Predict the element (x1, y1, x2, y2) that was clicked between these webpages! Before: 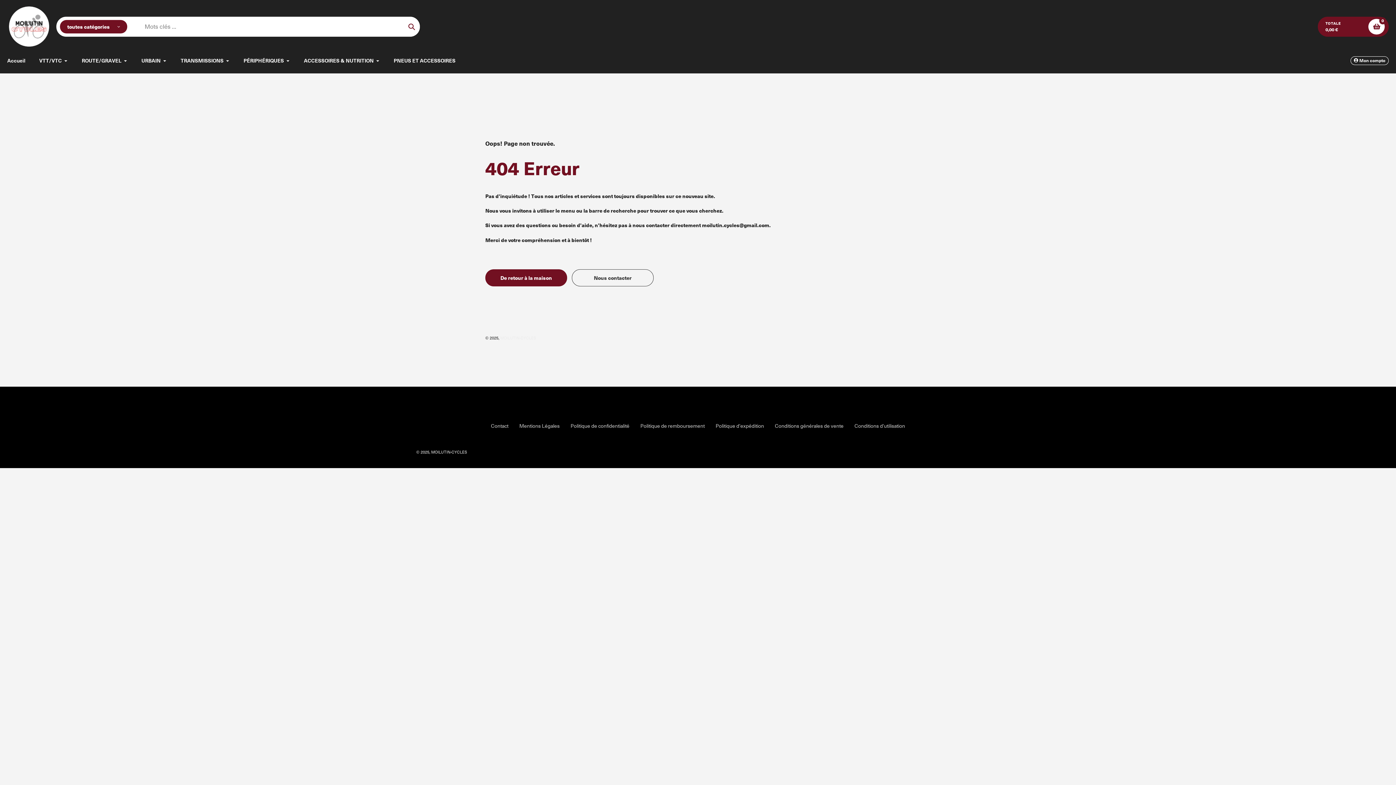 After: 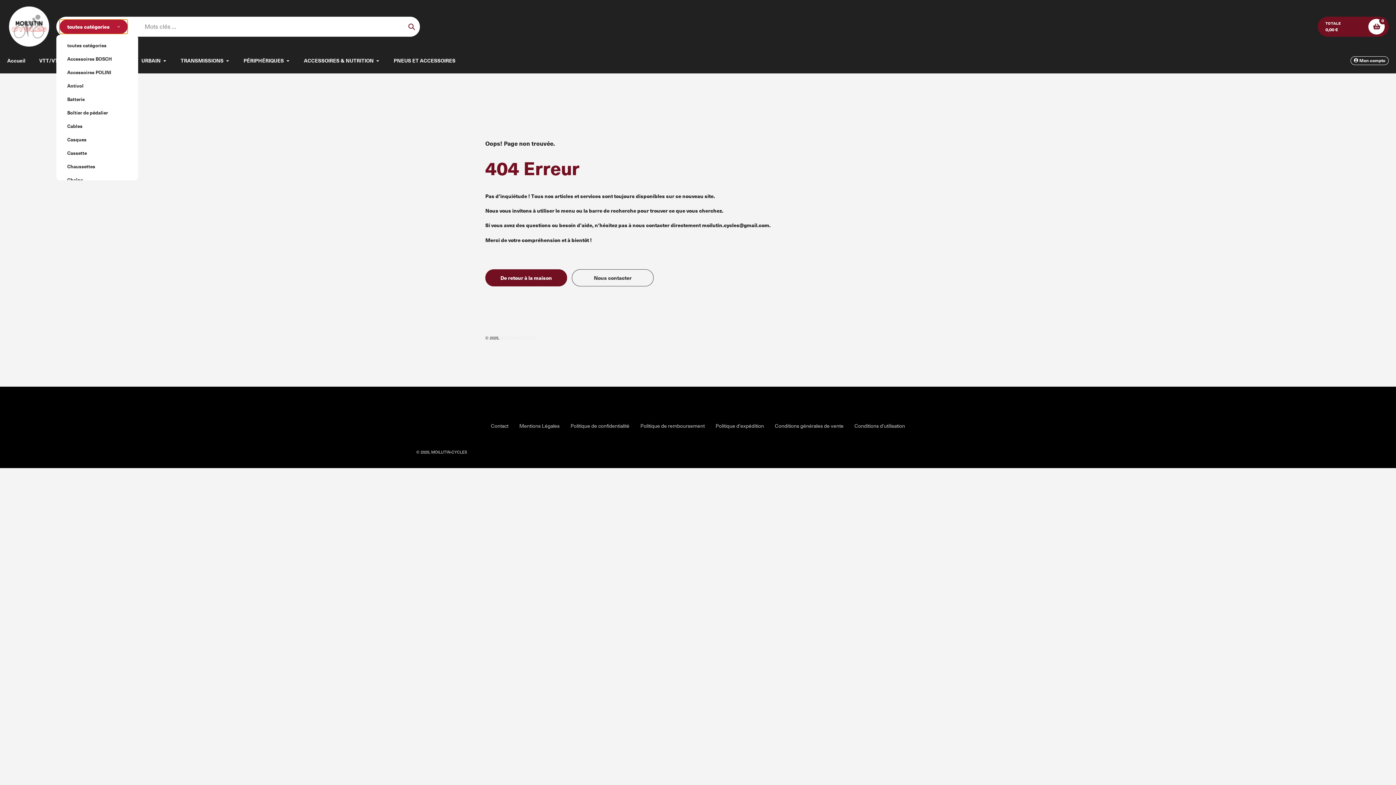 Action: bbox: (60, 19, 127, 33) label: toutes catégories